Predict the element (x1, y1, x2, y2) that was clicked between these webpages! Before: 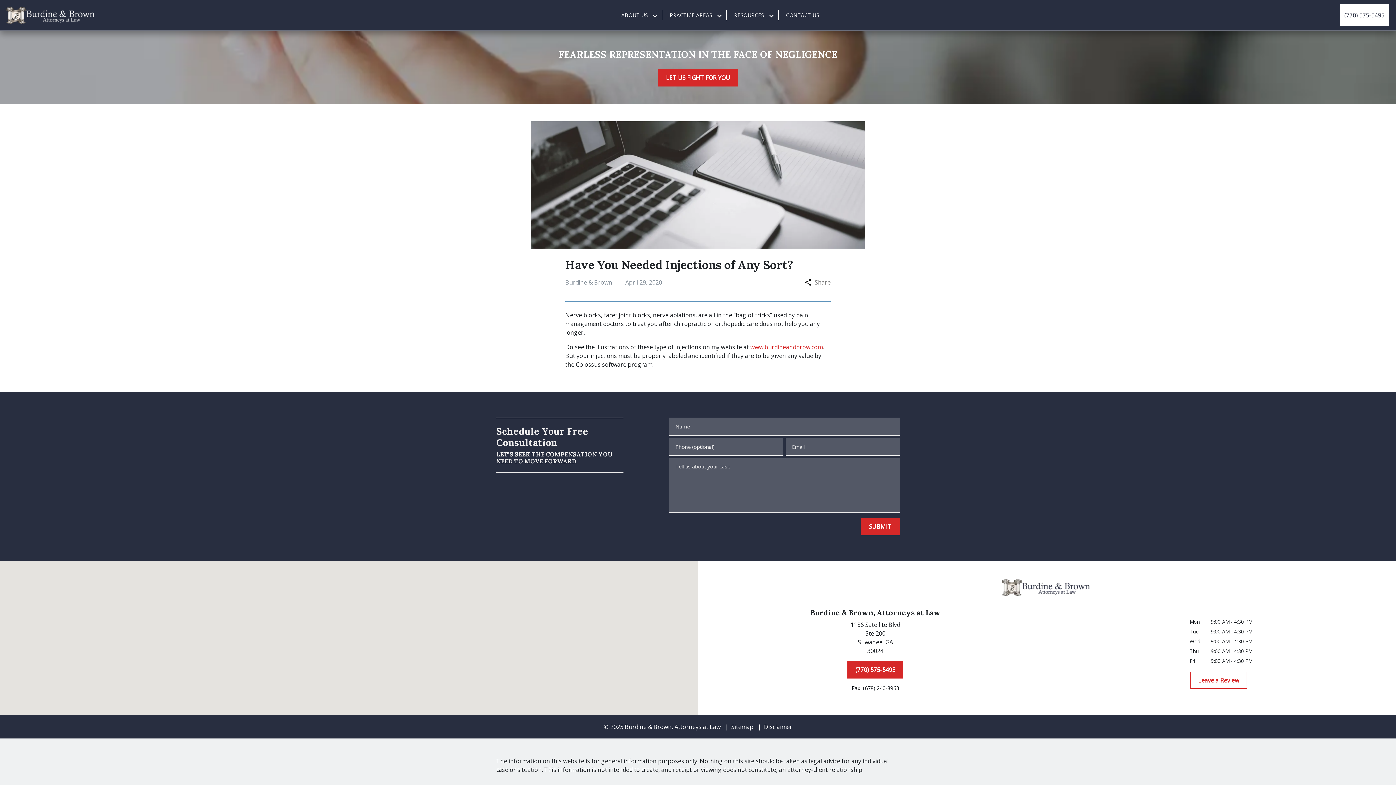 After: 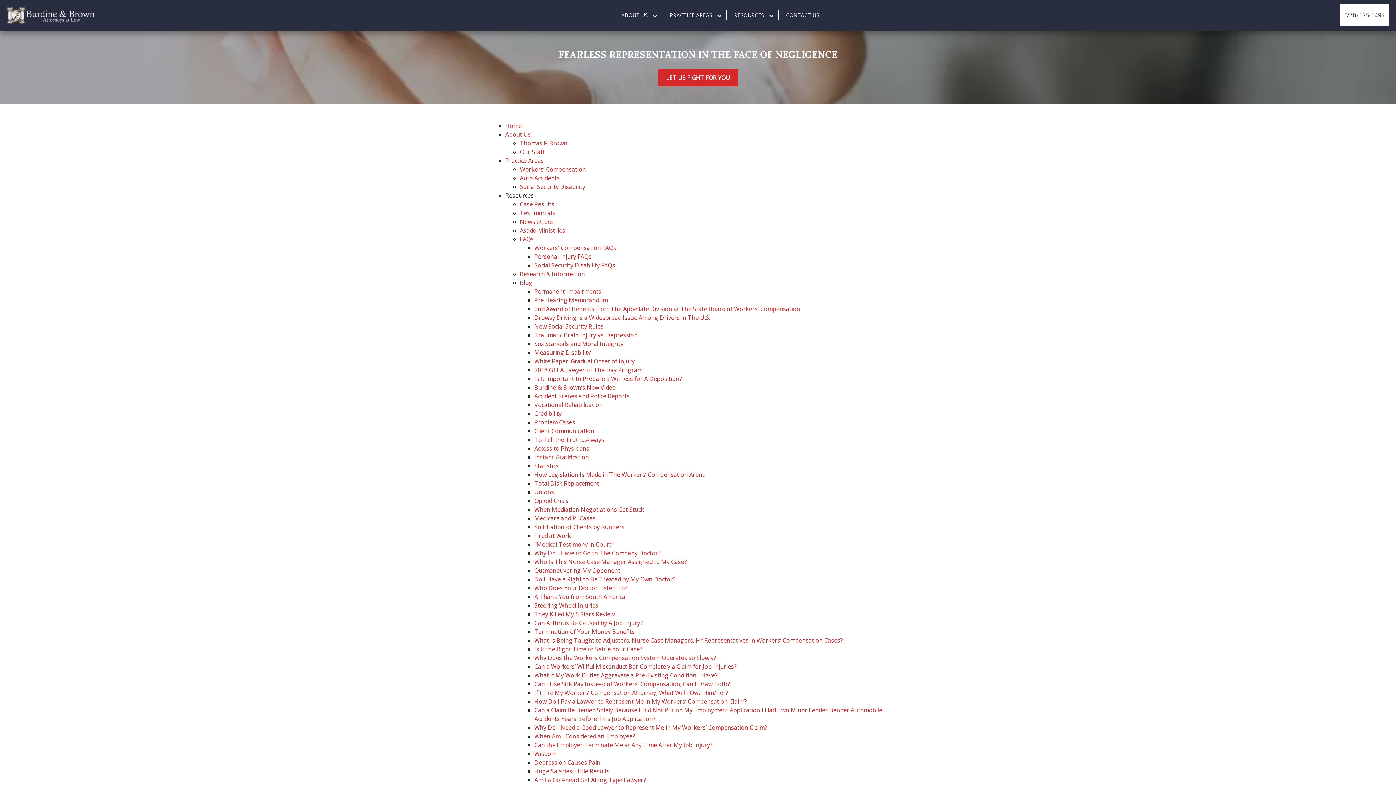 Action: bbox: (725, 723, 753, 731) label: go to sitemap